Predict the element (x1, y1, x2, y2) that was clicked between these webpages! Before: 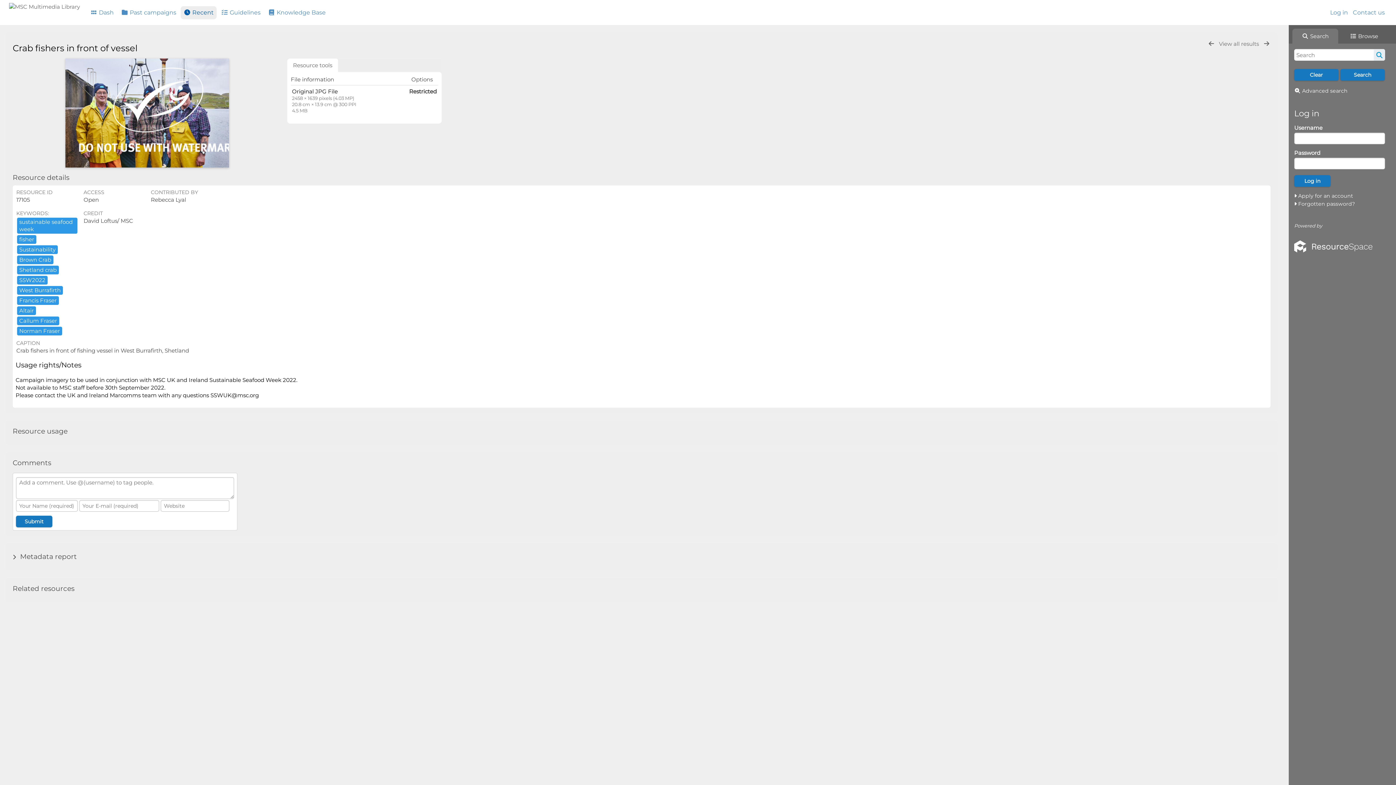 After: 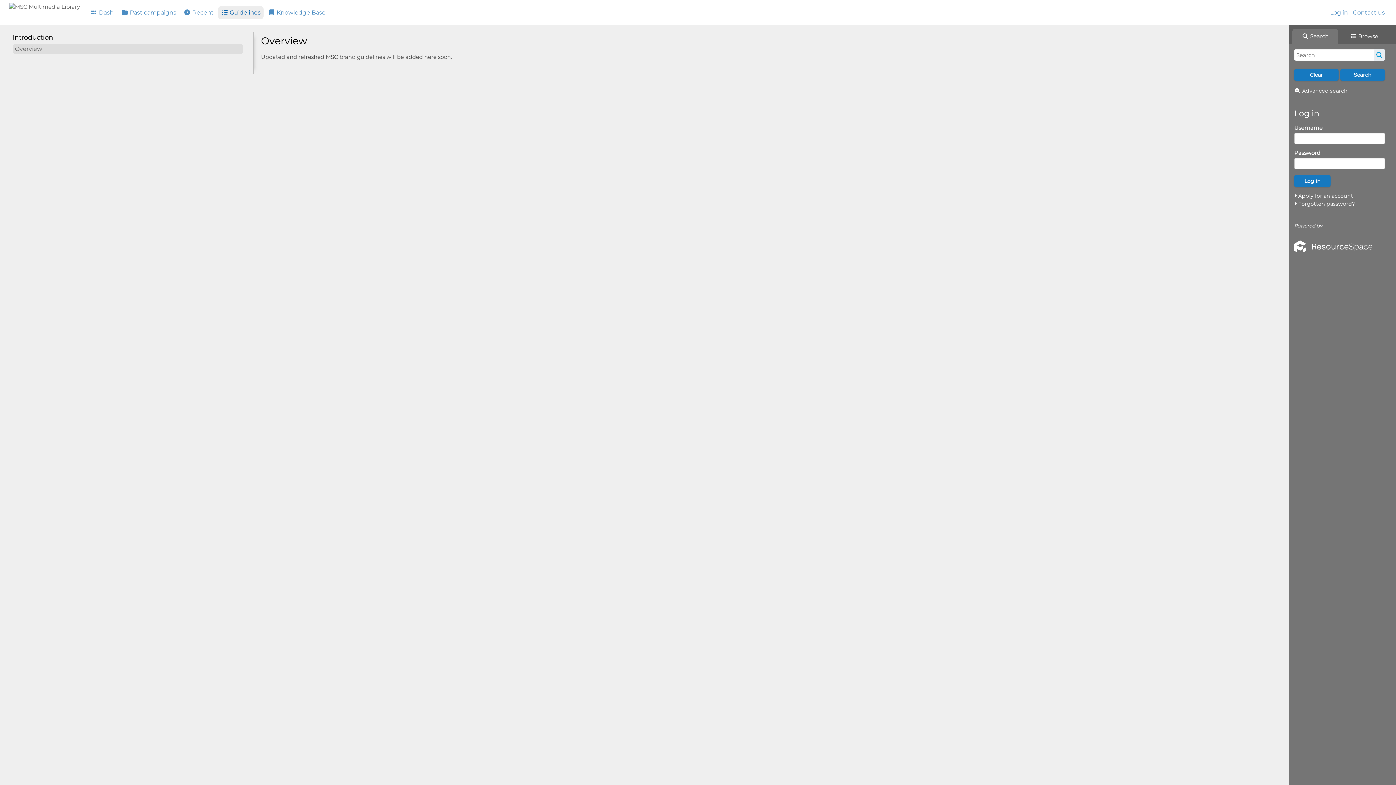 Action: label:  Guidelines bbox: (218, 6, 263, 19)